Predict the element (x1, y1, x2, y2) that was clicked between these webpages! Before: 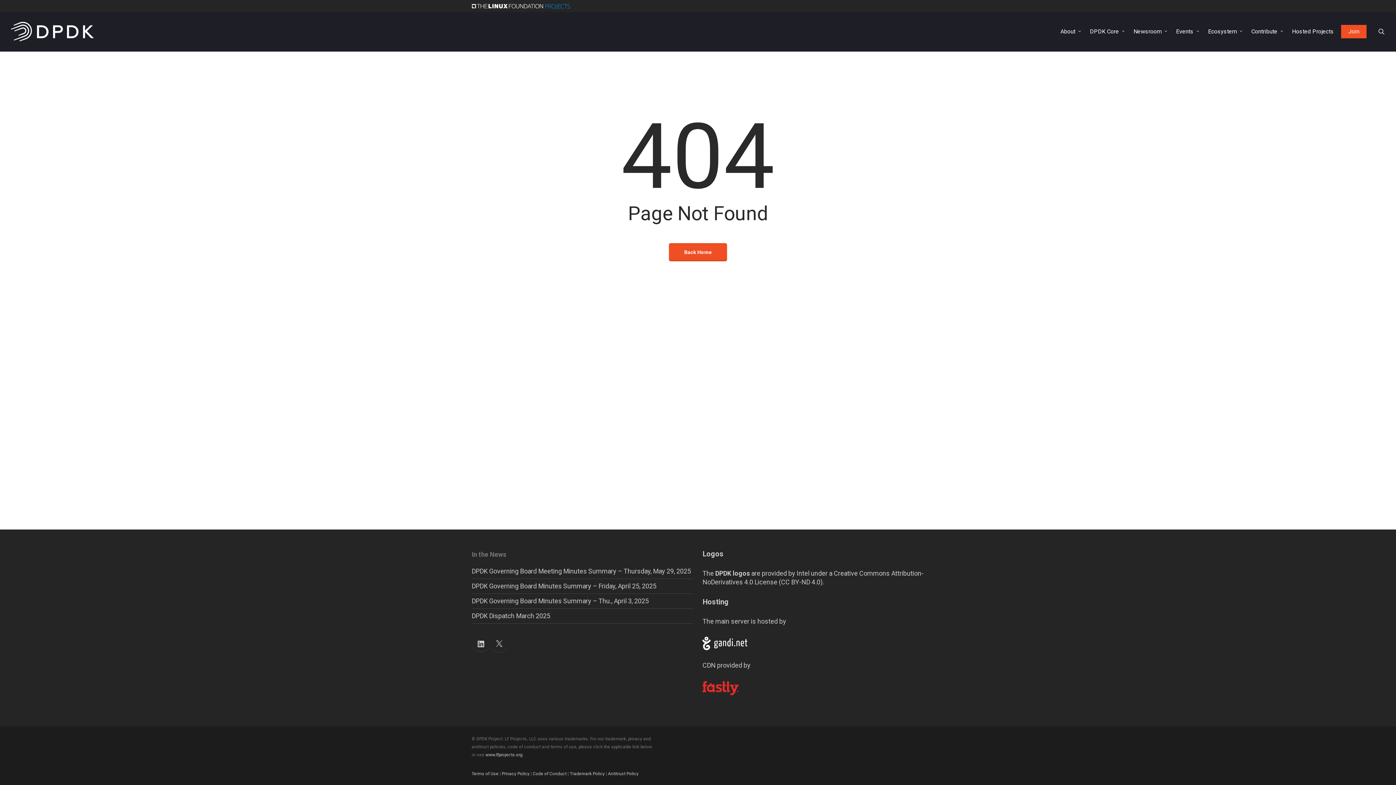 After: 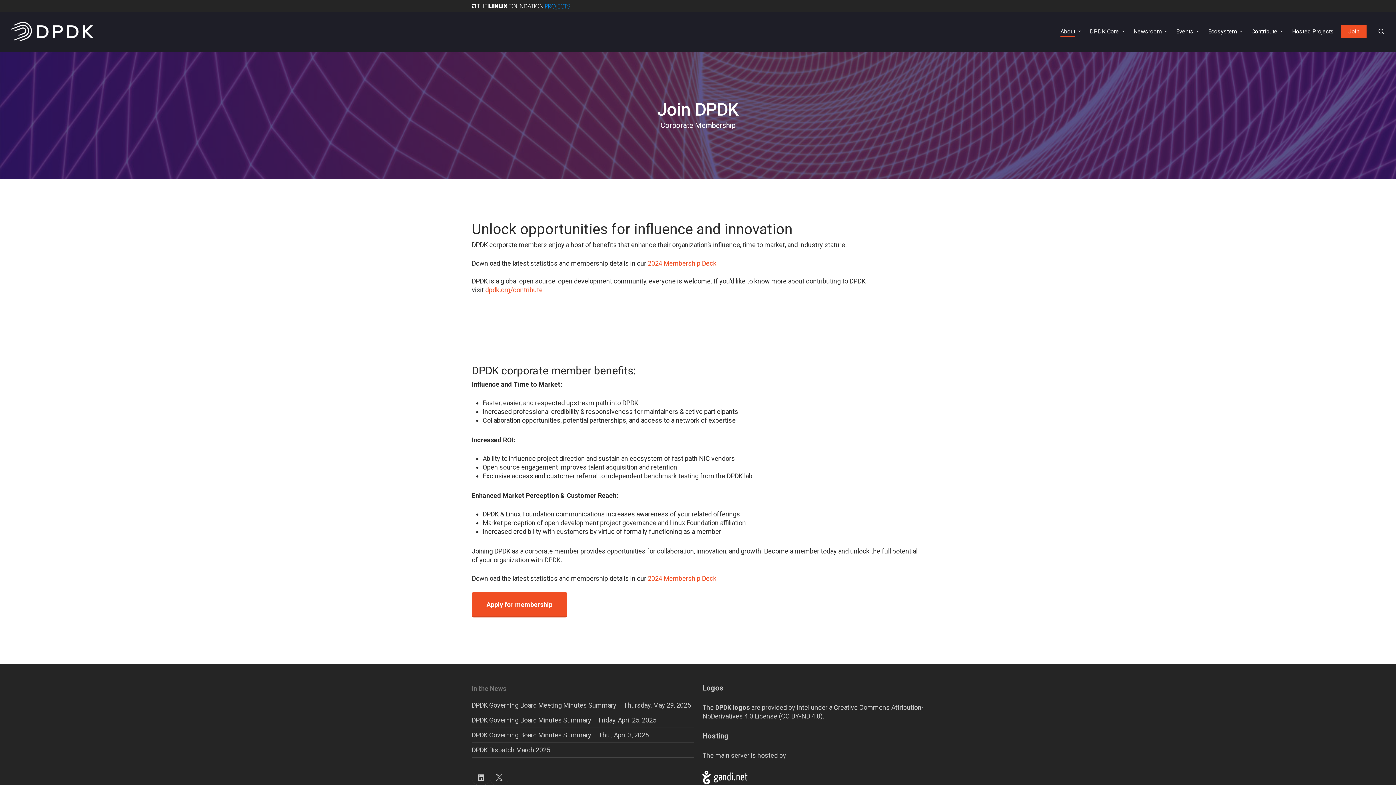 Action: label: Join bbox: (1341, 28, 1366, 34)